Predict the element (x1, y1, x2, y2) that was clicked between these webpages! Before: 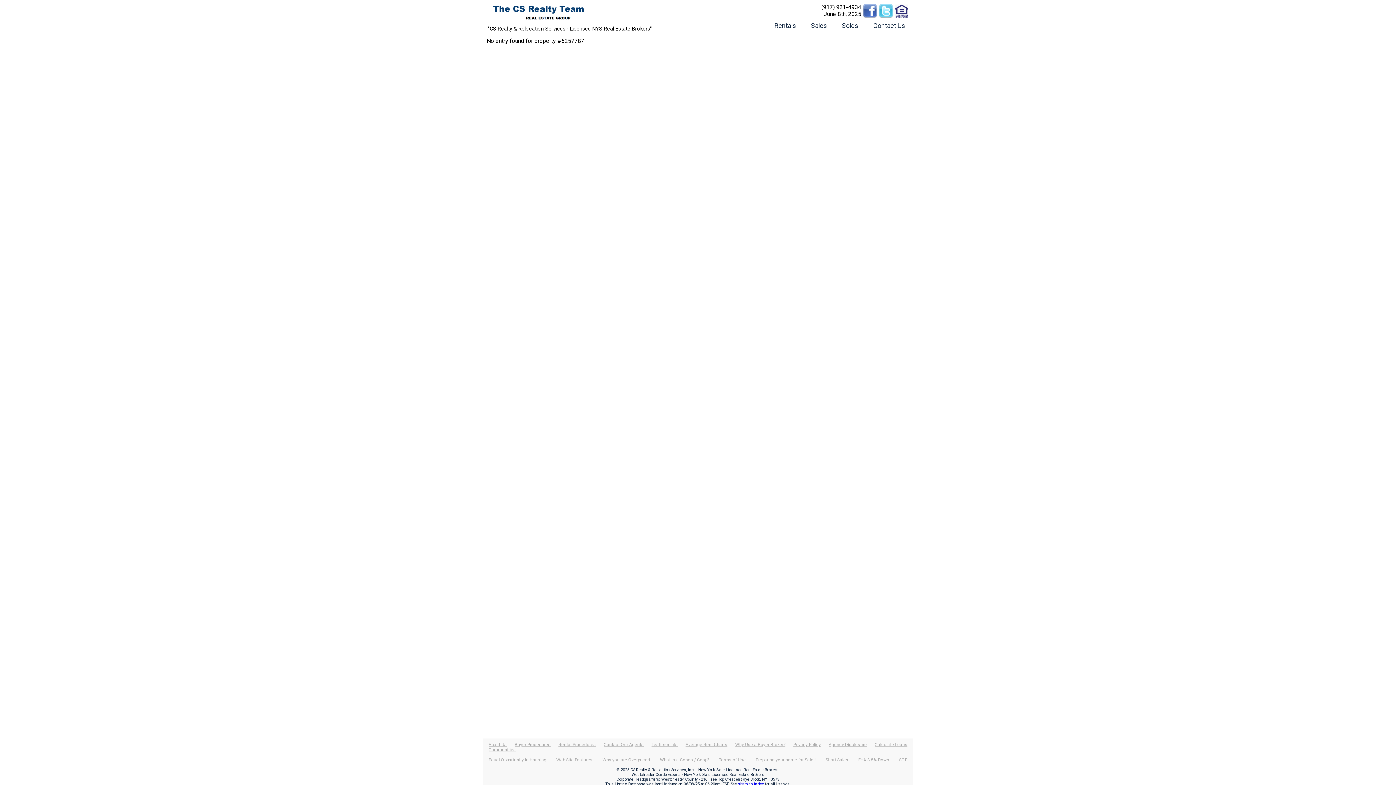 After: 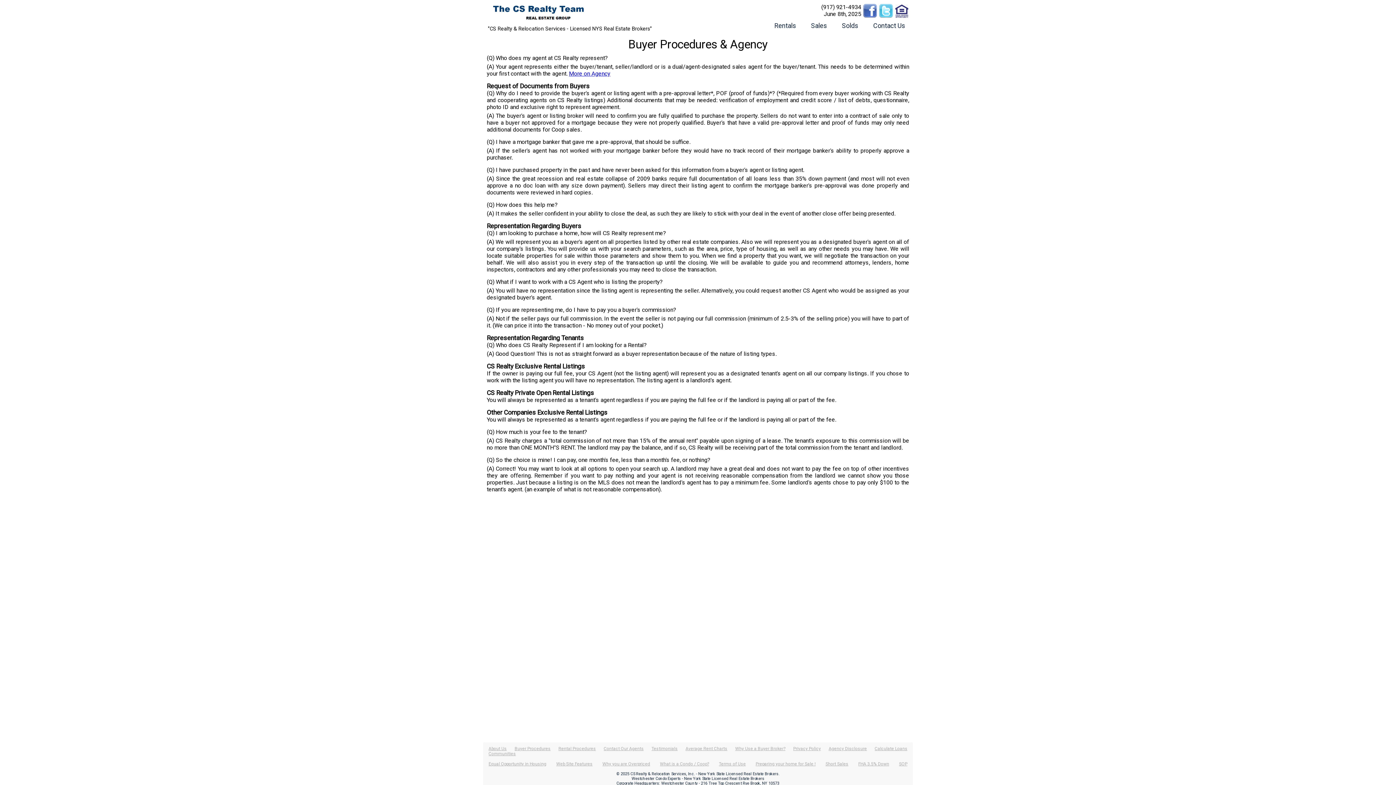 Action: label: Buyer Procedures bbox: (514, 742, 550, 747)